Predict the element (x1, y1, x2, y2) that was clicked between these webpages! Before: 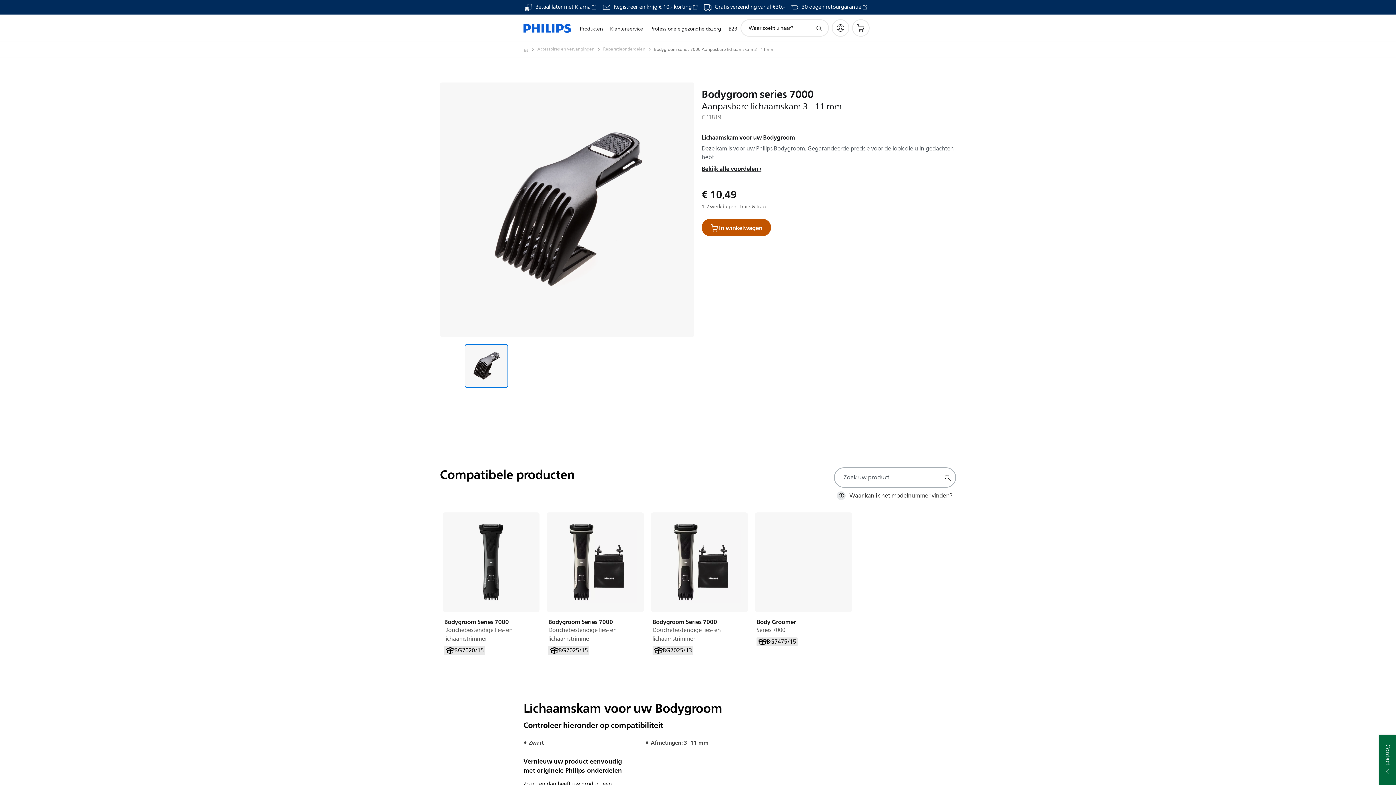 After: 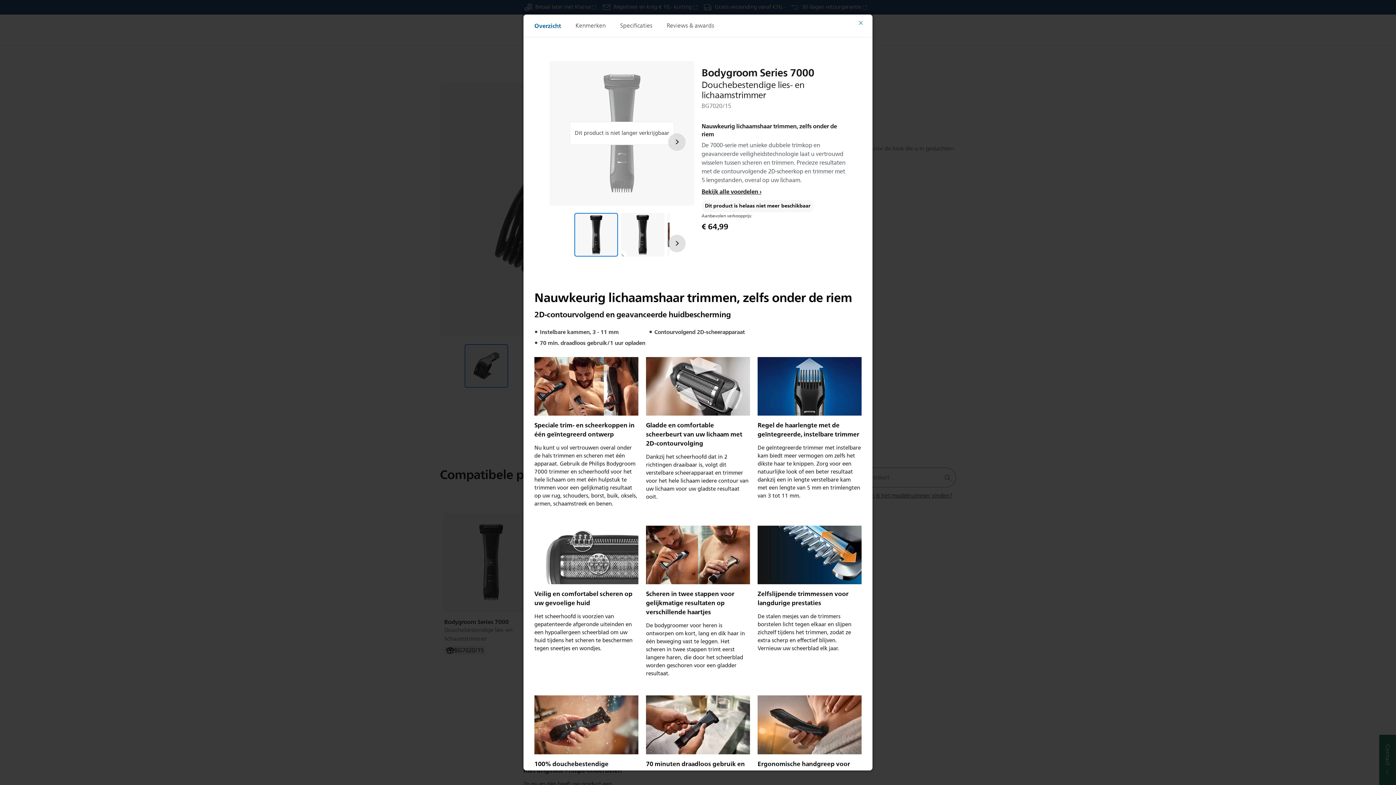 Action: bbox: (444, 618, 538, 643) label: Bodygroom Series 7000

Douchebestendige lies- en lichaamstrimmer